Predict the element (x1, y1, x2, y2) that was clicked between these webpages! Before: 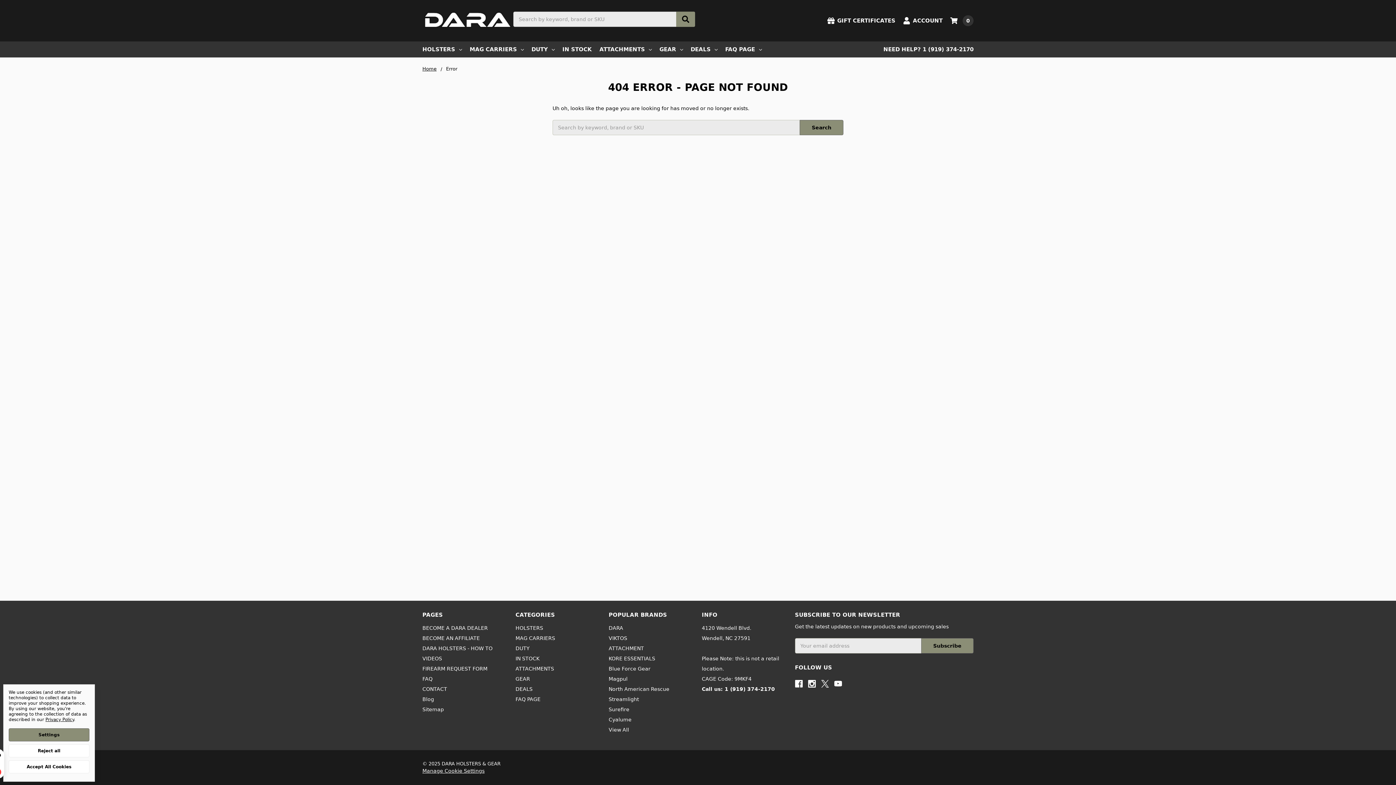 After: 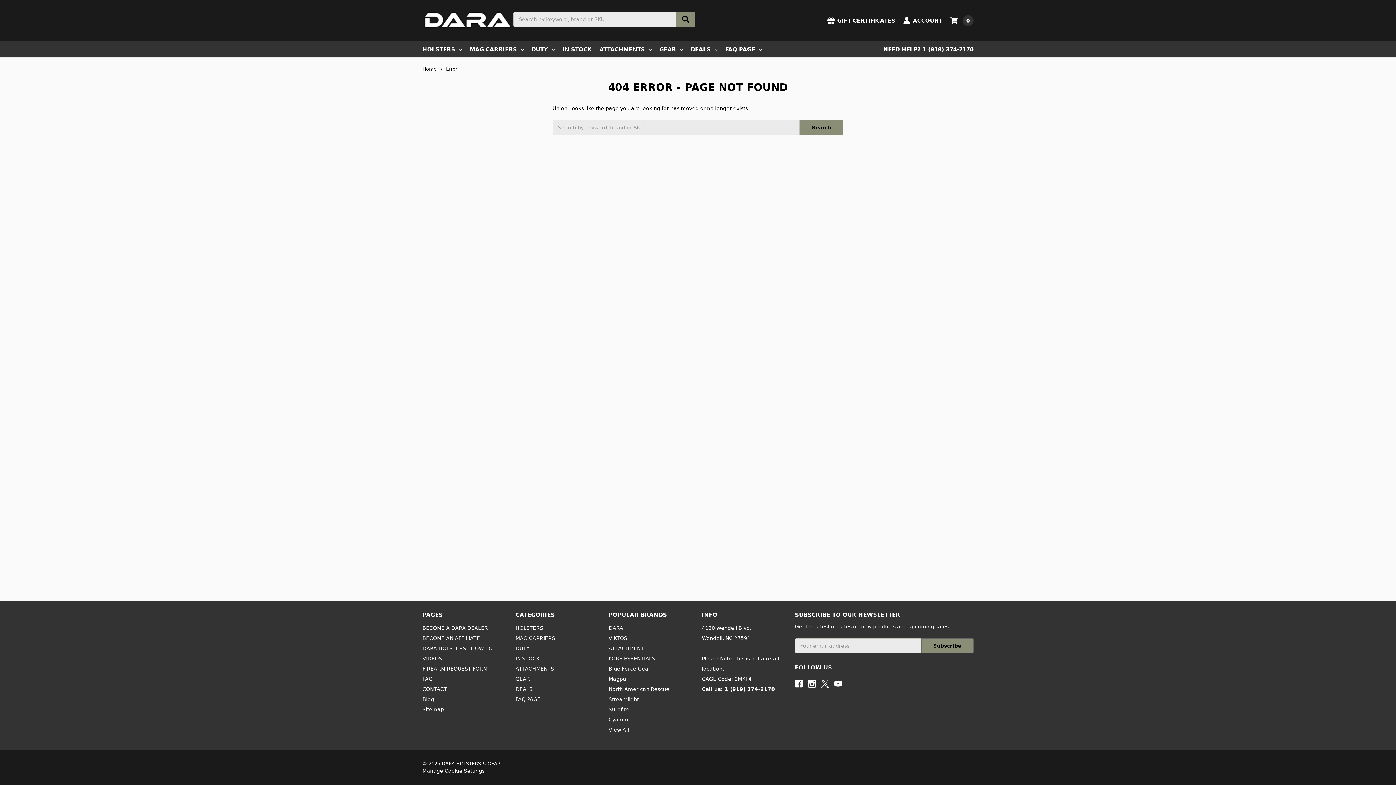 Action: bbox: (8, 760, 89, 773) label: Accept All Cookies